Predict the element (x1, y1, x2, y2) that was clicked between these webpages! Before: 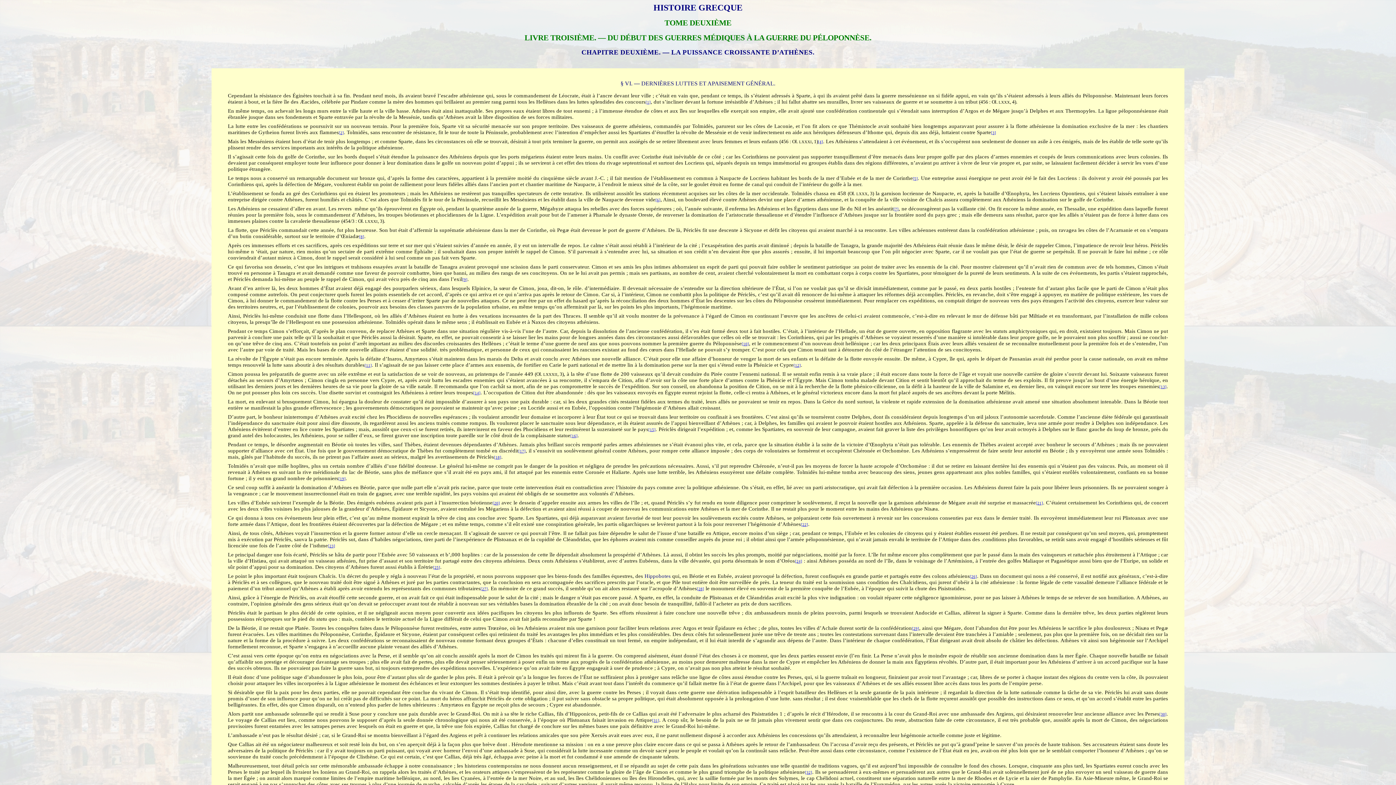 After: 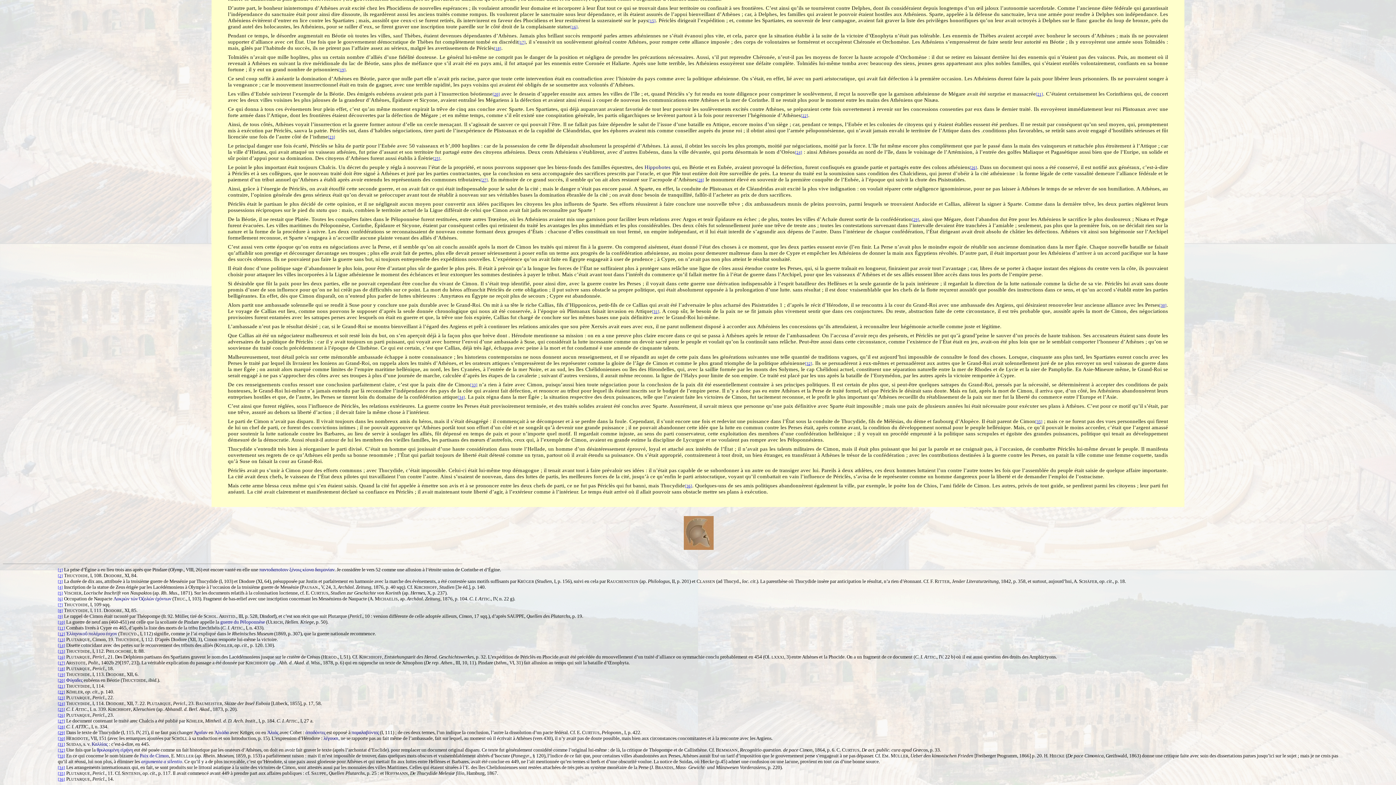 Action: label: [22] bbox: (801, 521, 808, 527)